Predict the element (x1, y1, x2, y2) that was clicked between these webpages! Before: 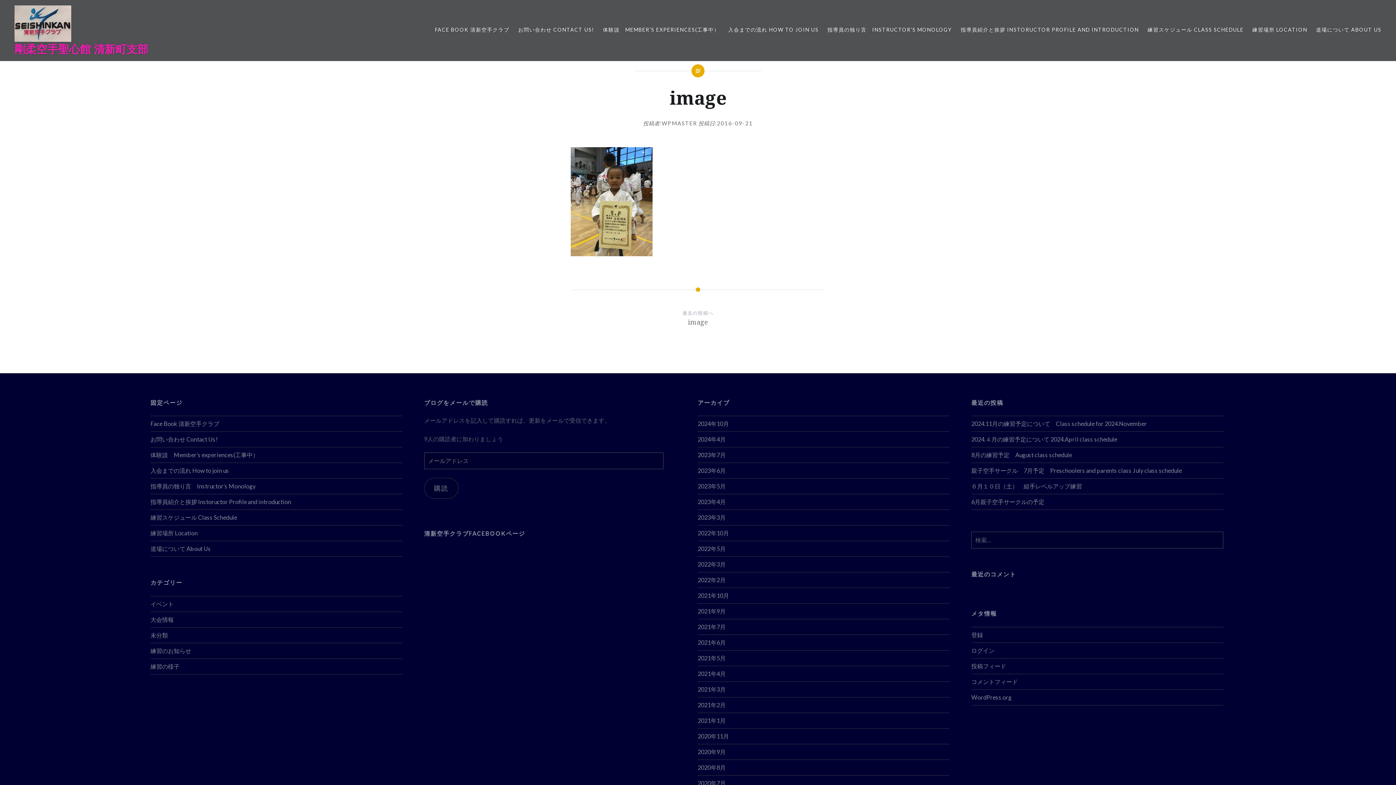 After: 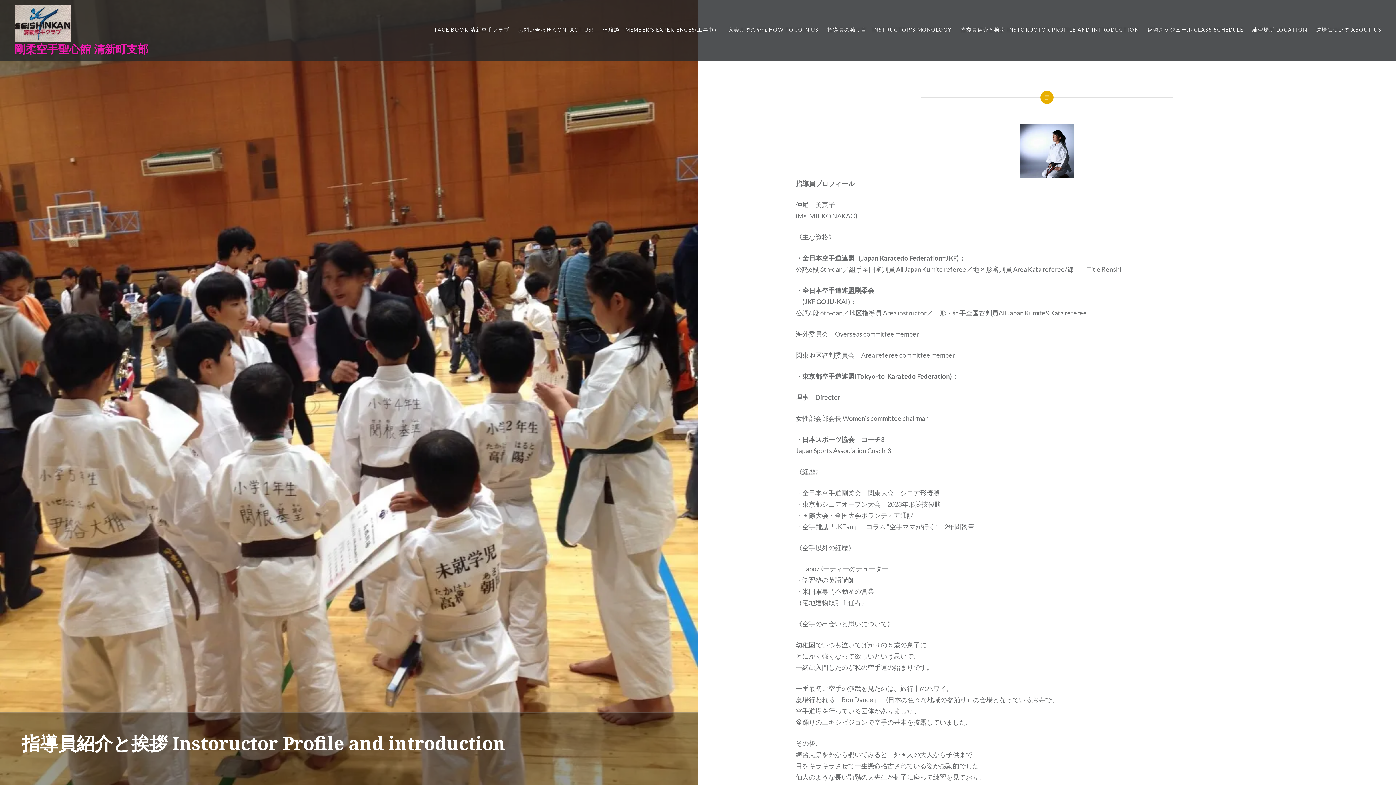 Action: bbox: (150, 494, 402, 509) label: 指導員紹介と挨拶 Instoructor Profile and introduction